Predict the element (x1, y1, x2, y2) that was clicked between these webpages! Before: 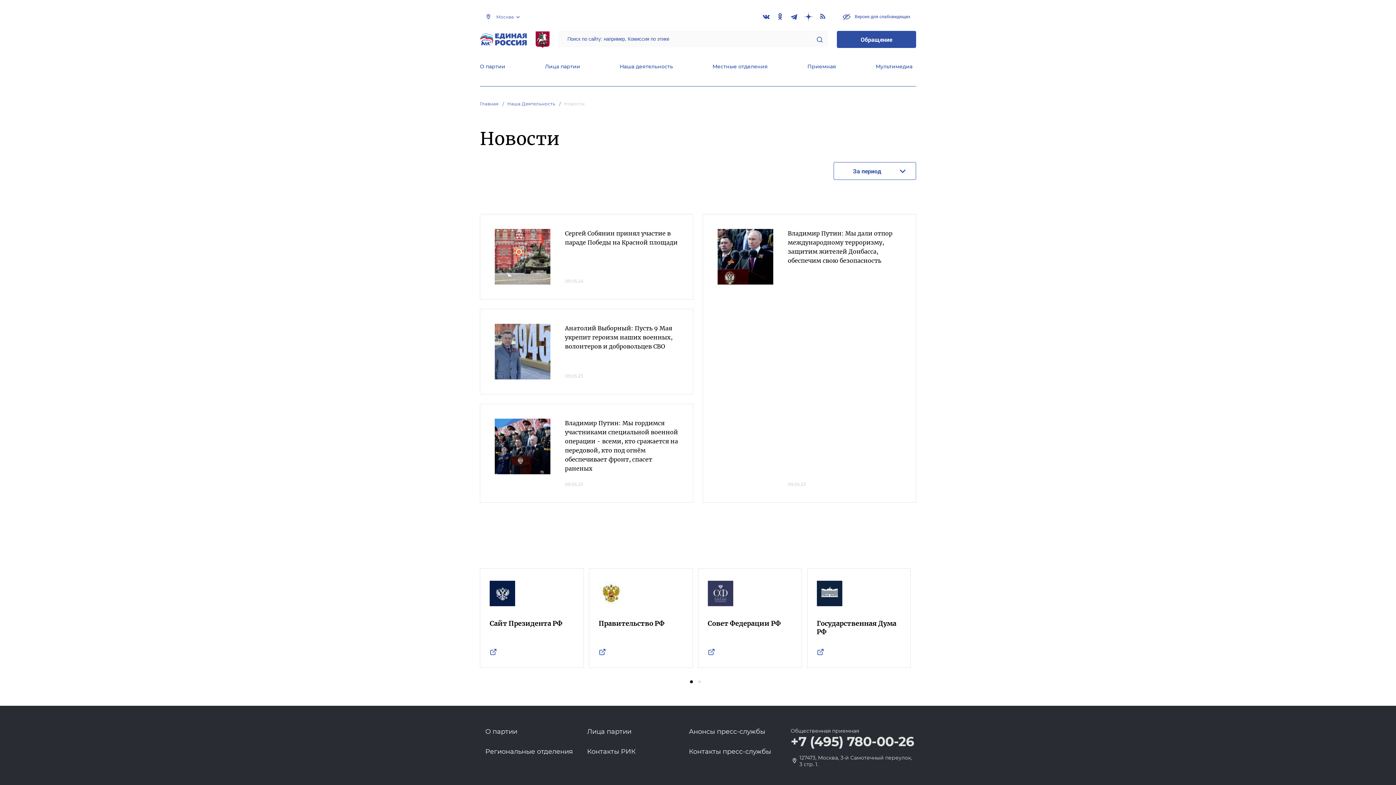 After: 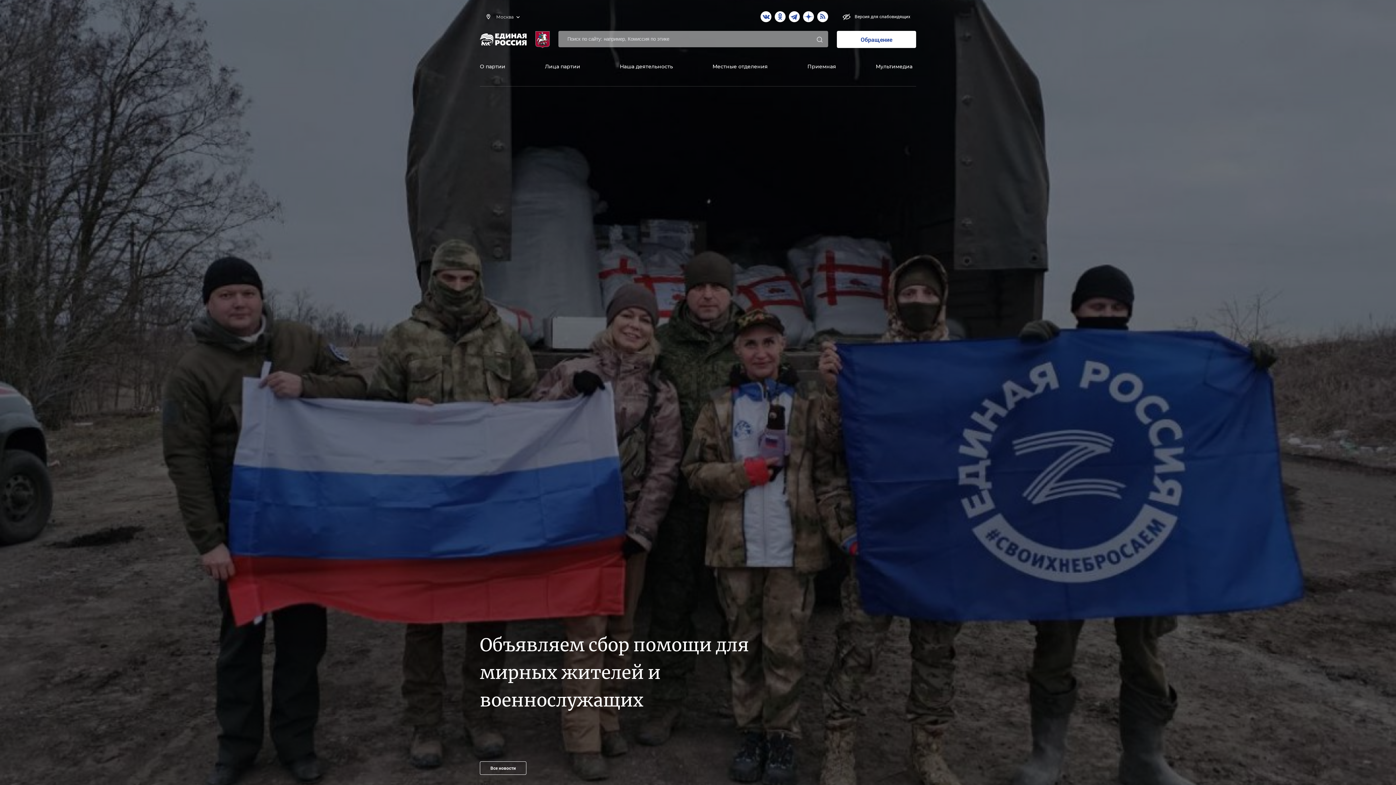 Action: bbox: (480, 101, 506, 106) label: Главная